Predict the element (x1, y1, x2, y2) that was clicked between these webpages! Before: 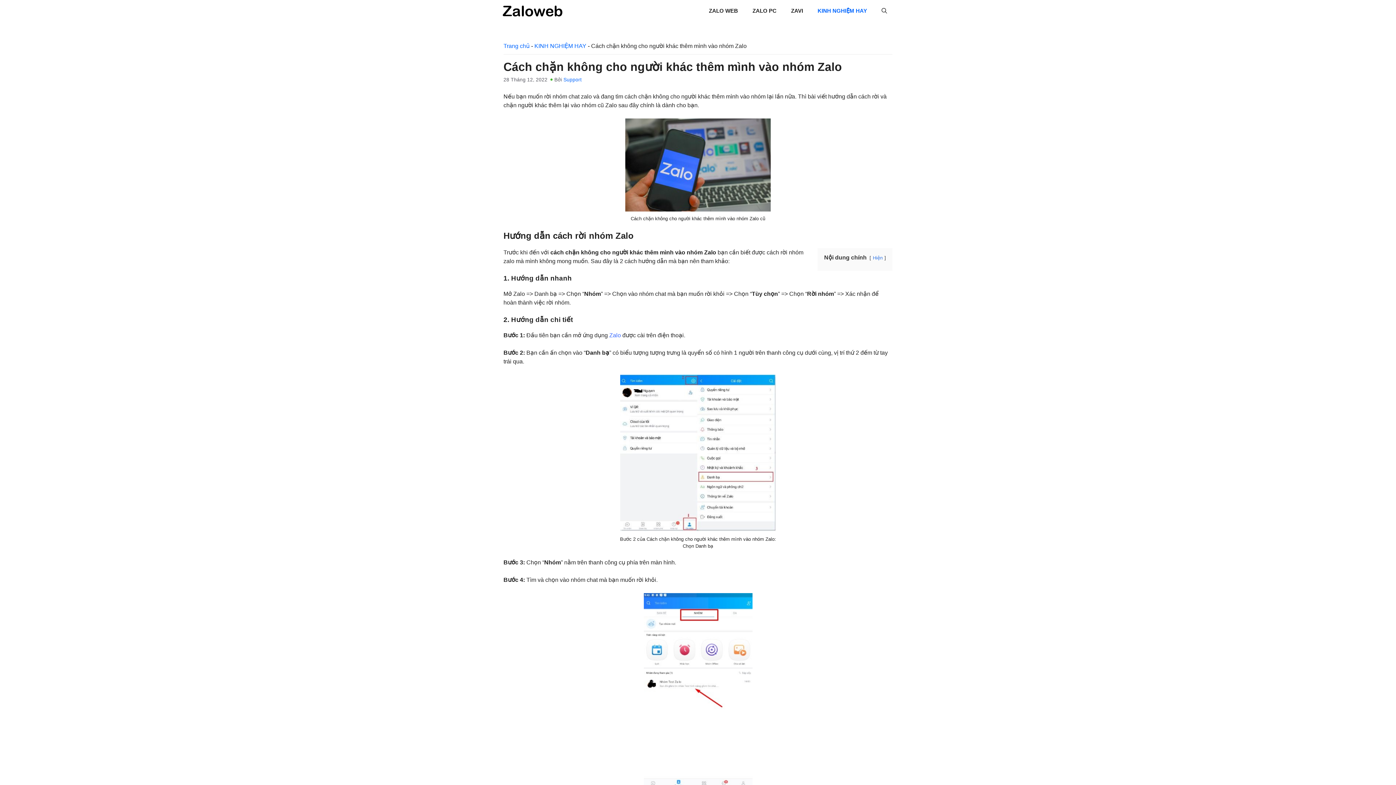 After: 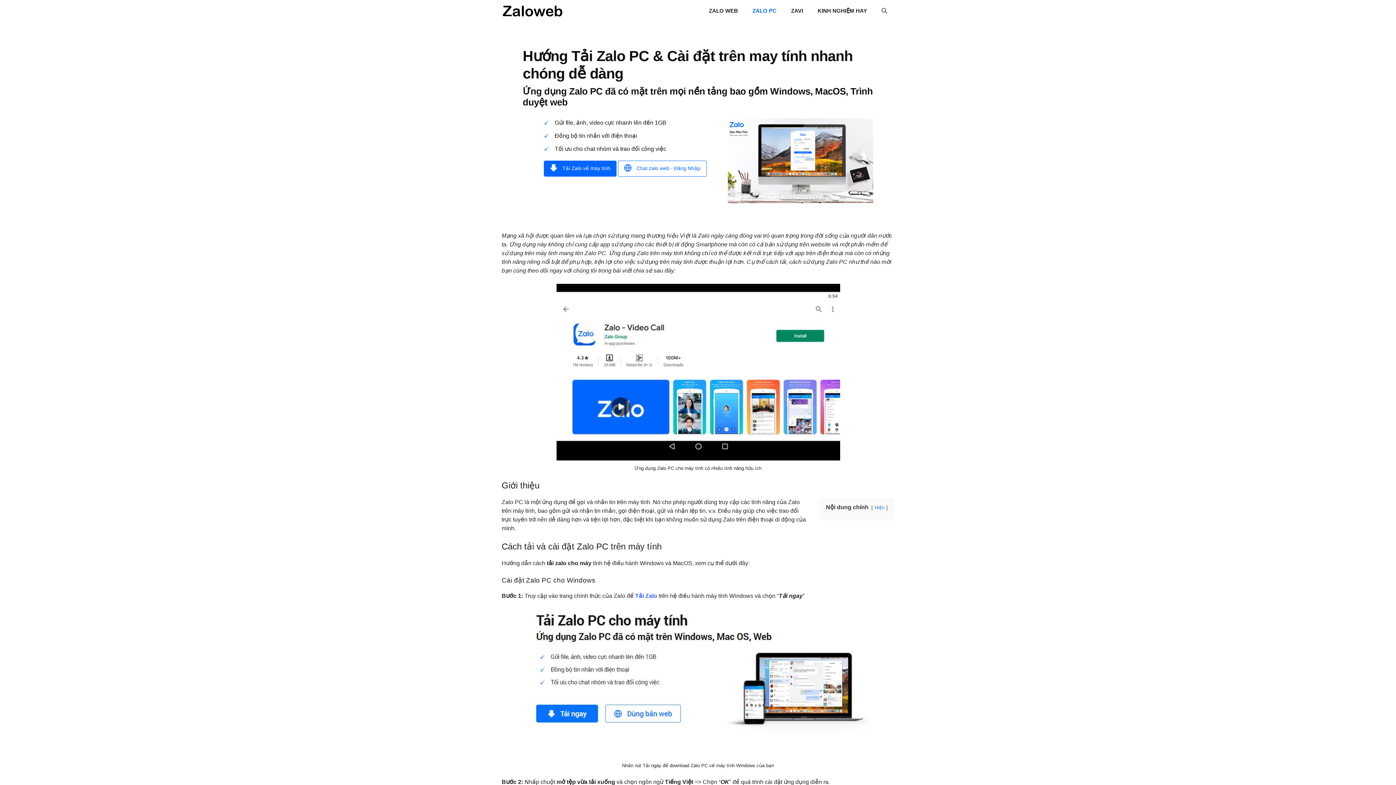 Action: label: ZALO PC bbox: (745, 0, 784, 21)